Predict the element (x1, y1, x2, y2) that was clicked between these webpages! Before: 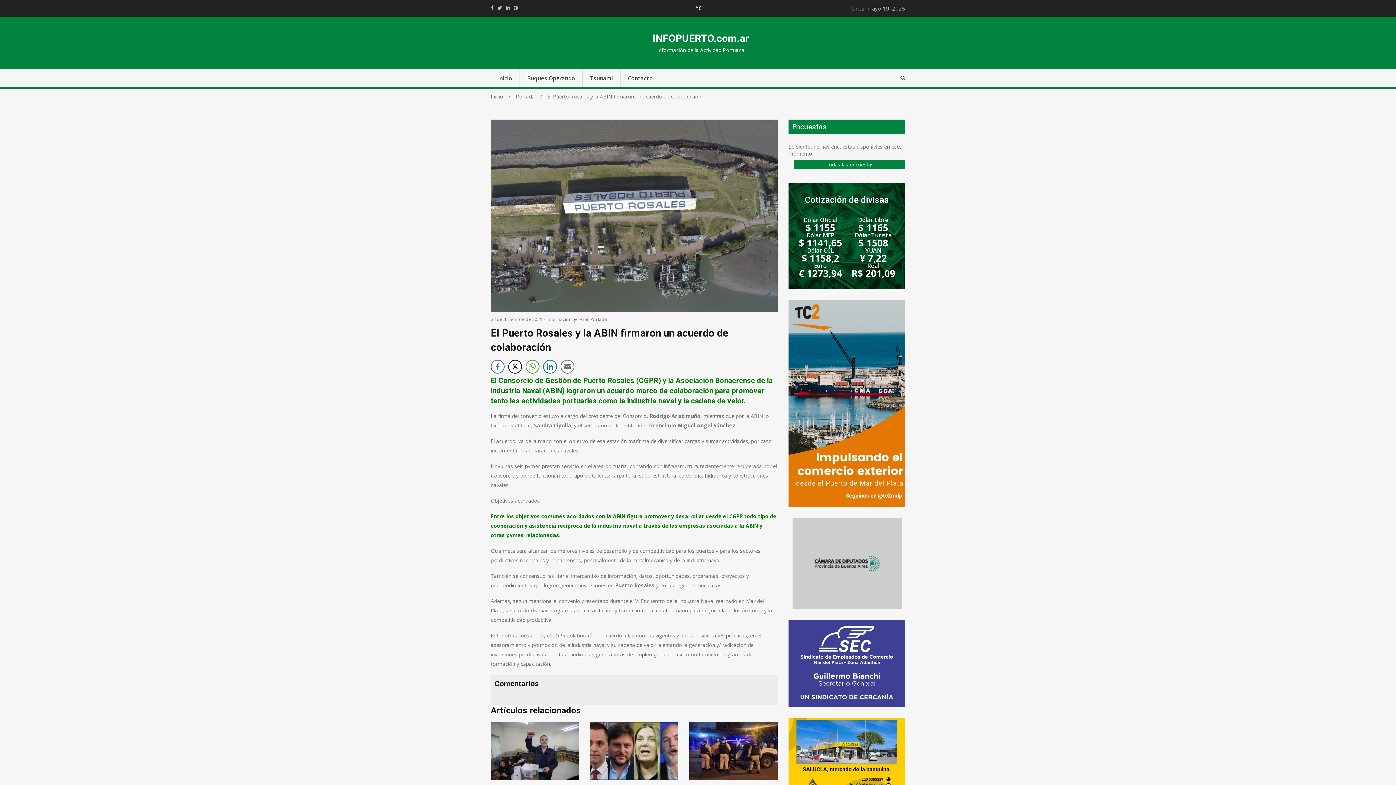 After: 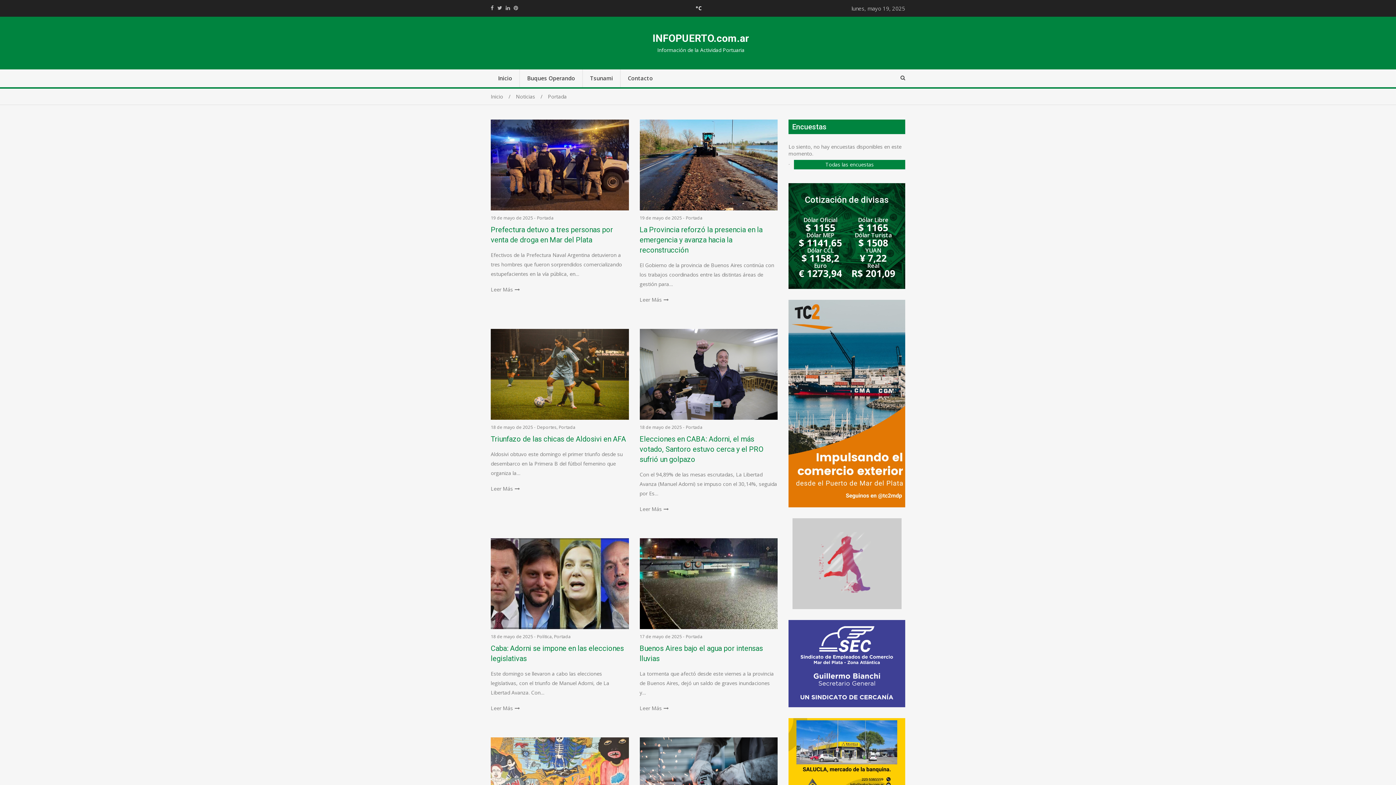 Action: label: Portada bbox: (590, 316, 607, 322)